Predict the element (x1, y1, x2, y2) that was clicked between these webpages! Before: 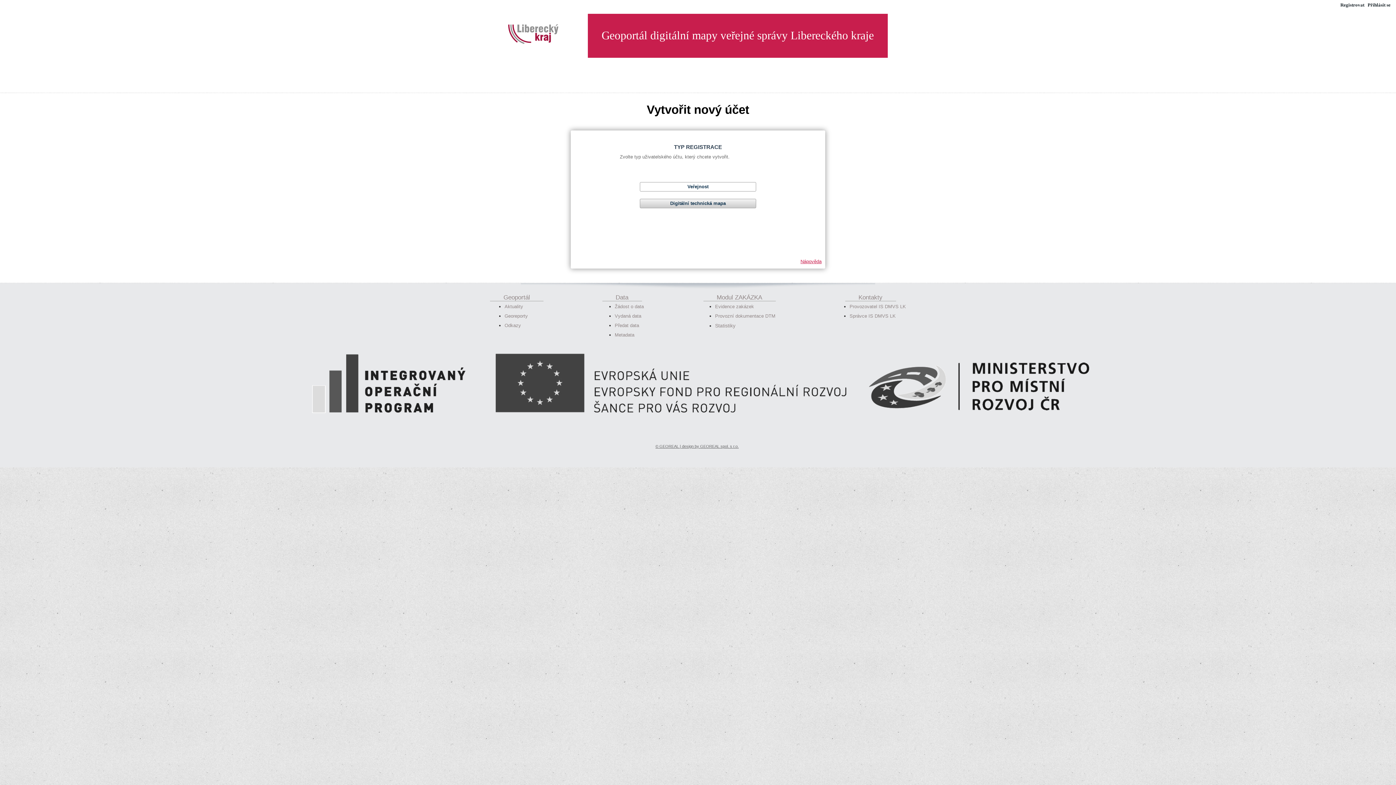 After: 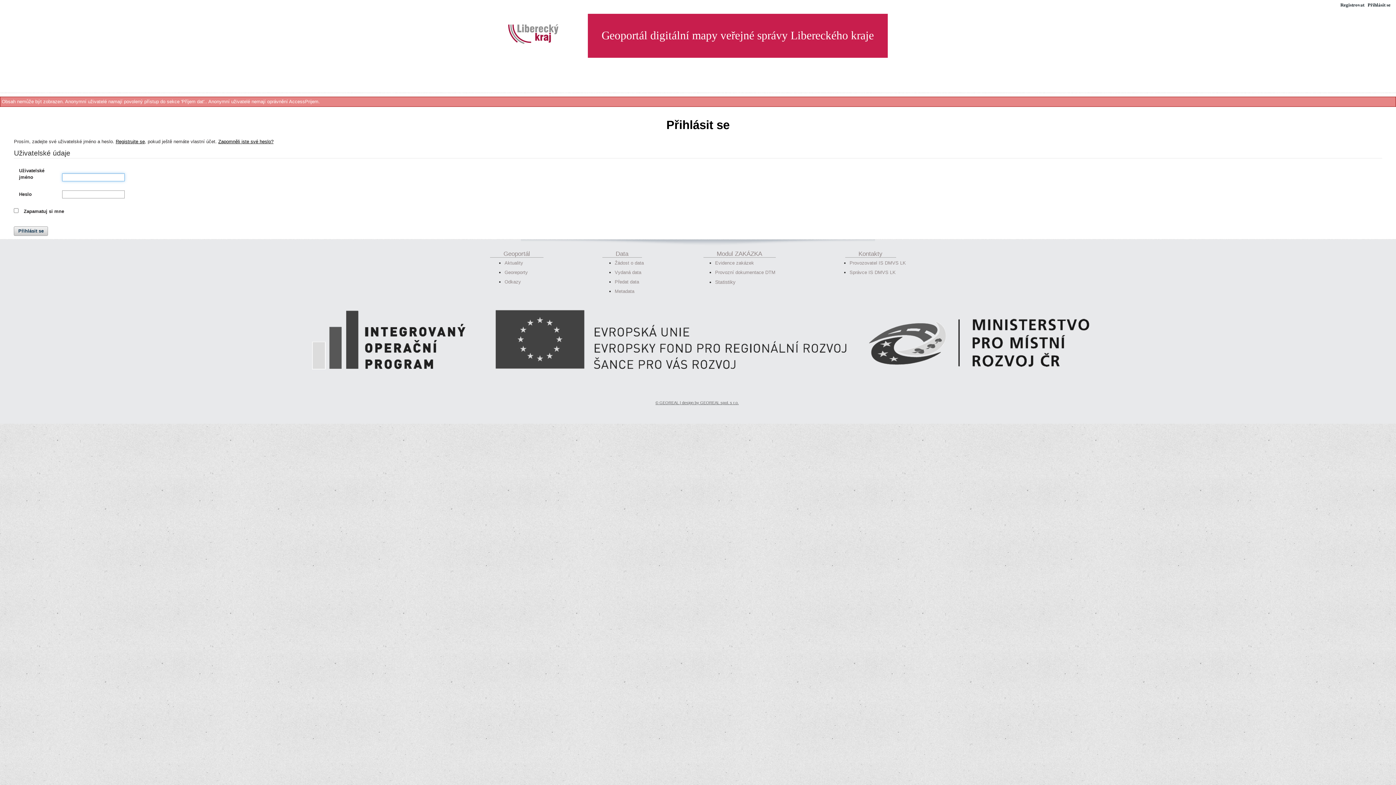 Action: bbox: (614, 322, 639, 328) label: Předat data